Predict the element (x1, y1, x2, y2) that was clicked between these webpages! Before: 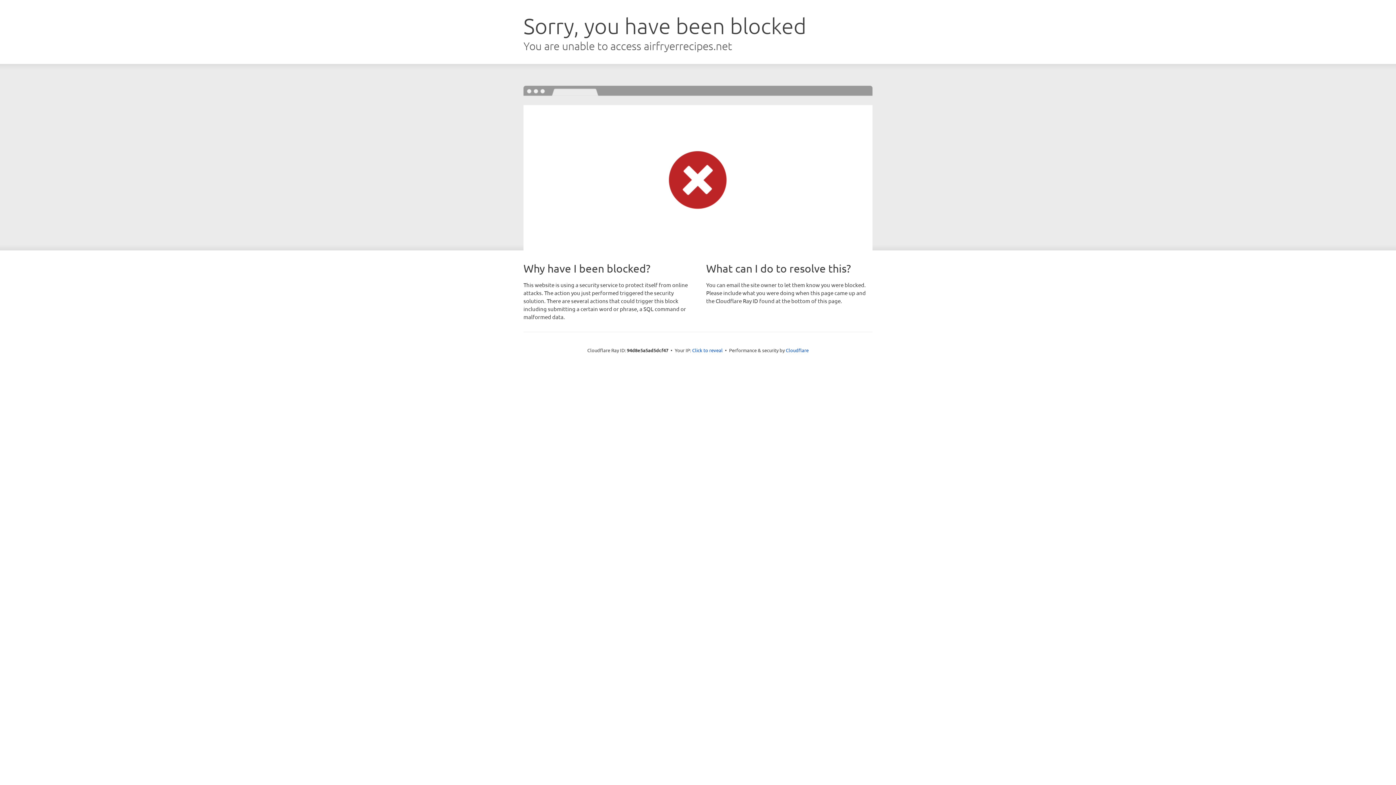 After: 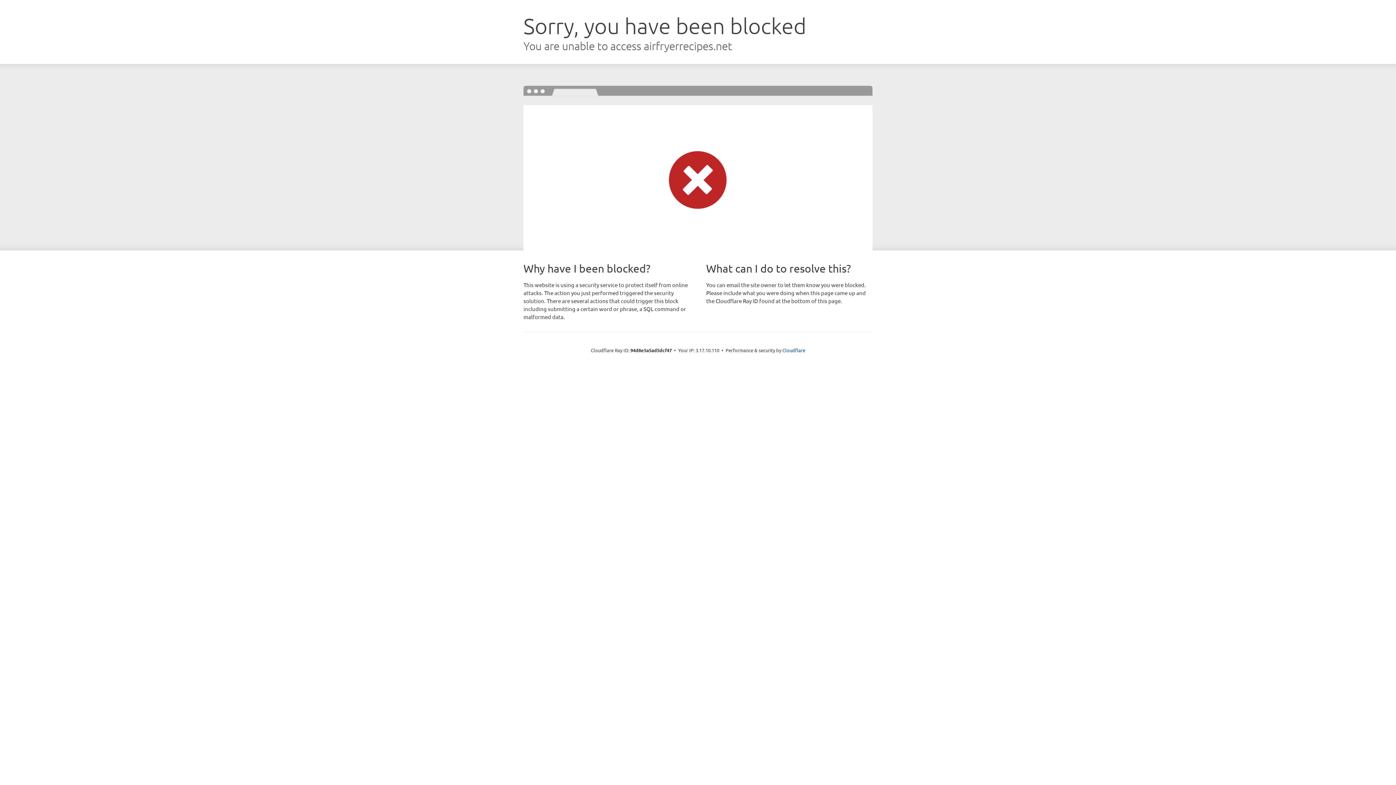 Action: label: Click to reveal bbox: (692, 346, 722, 353)